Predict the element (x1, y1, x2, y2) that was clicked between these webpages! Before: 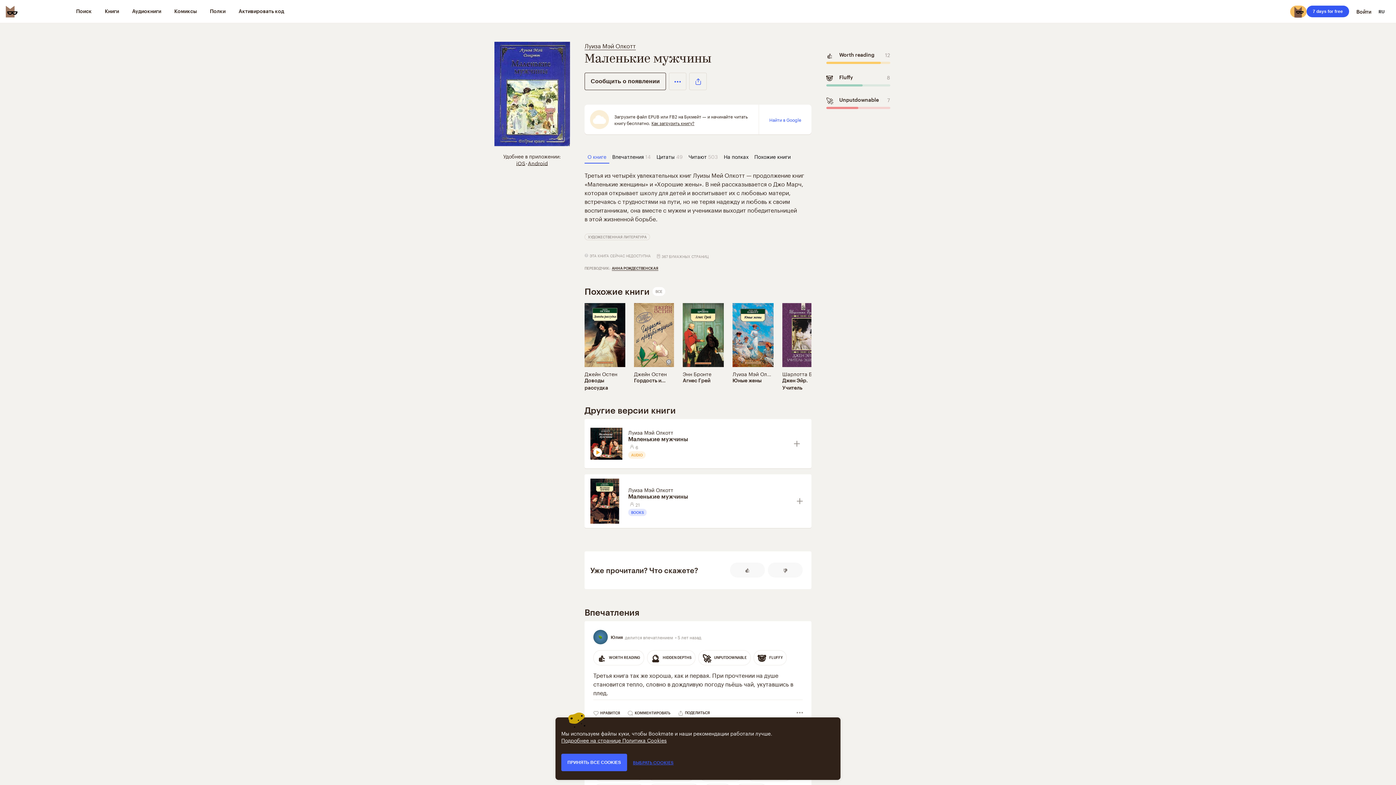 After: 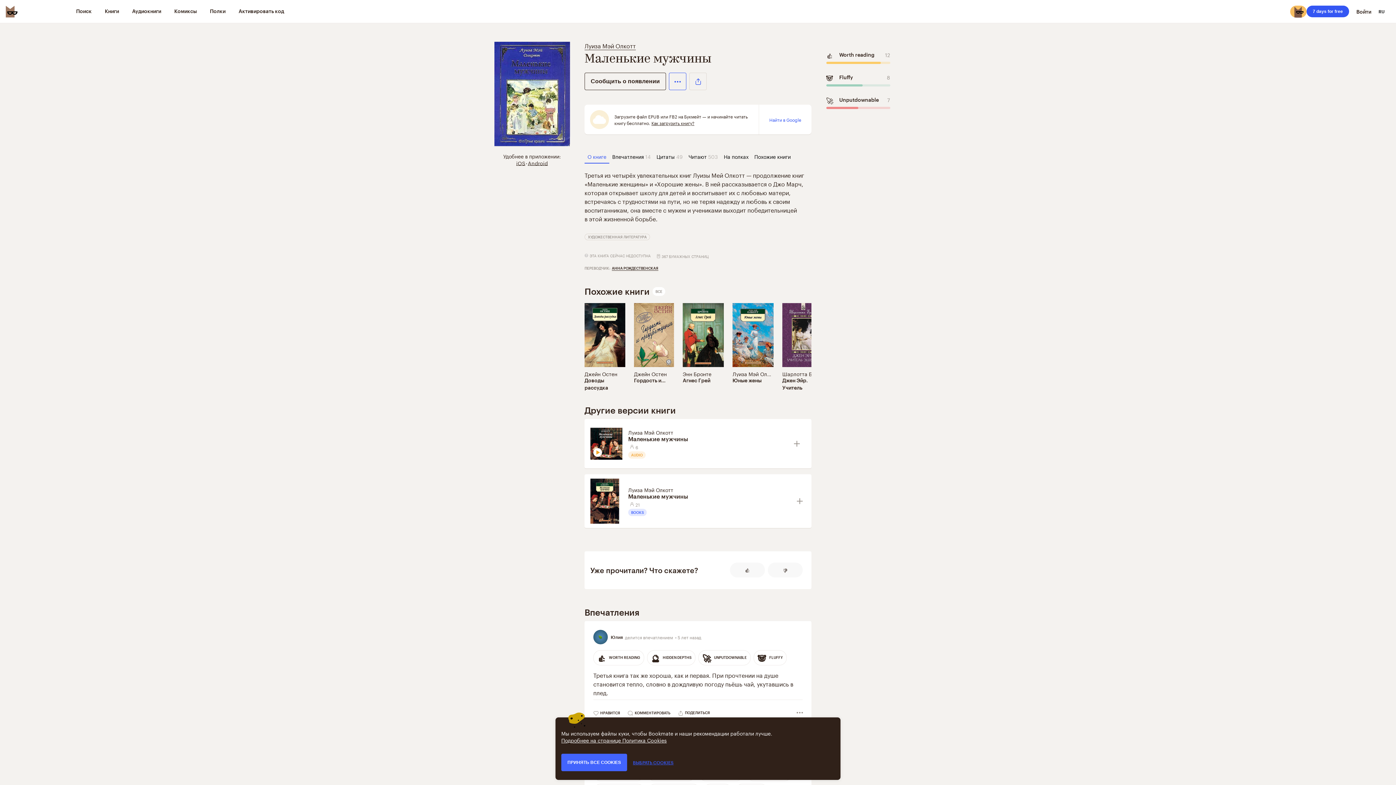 Action: bbox: (669, 72, 686, 90)